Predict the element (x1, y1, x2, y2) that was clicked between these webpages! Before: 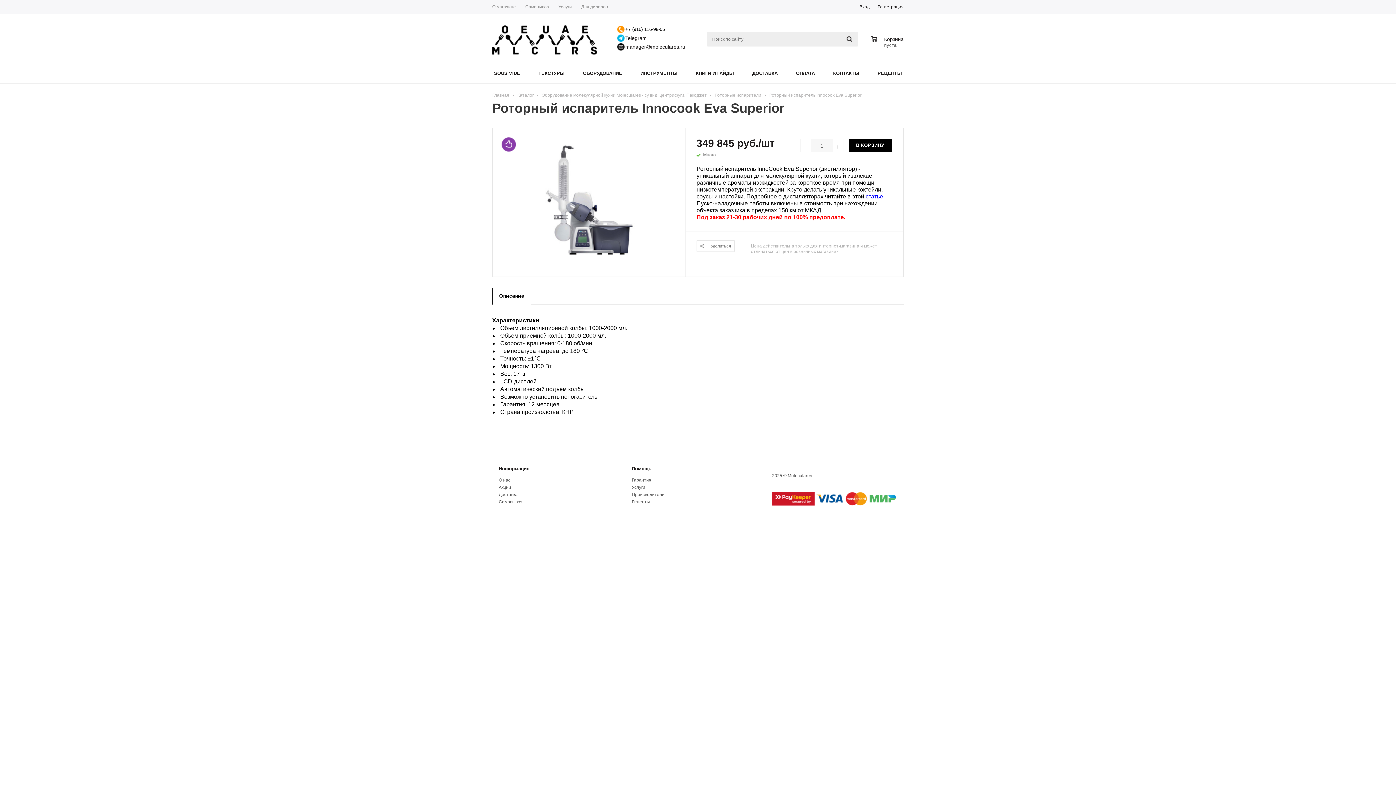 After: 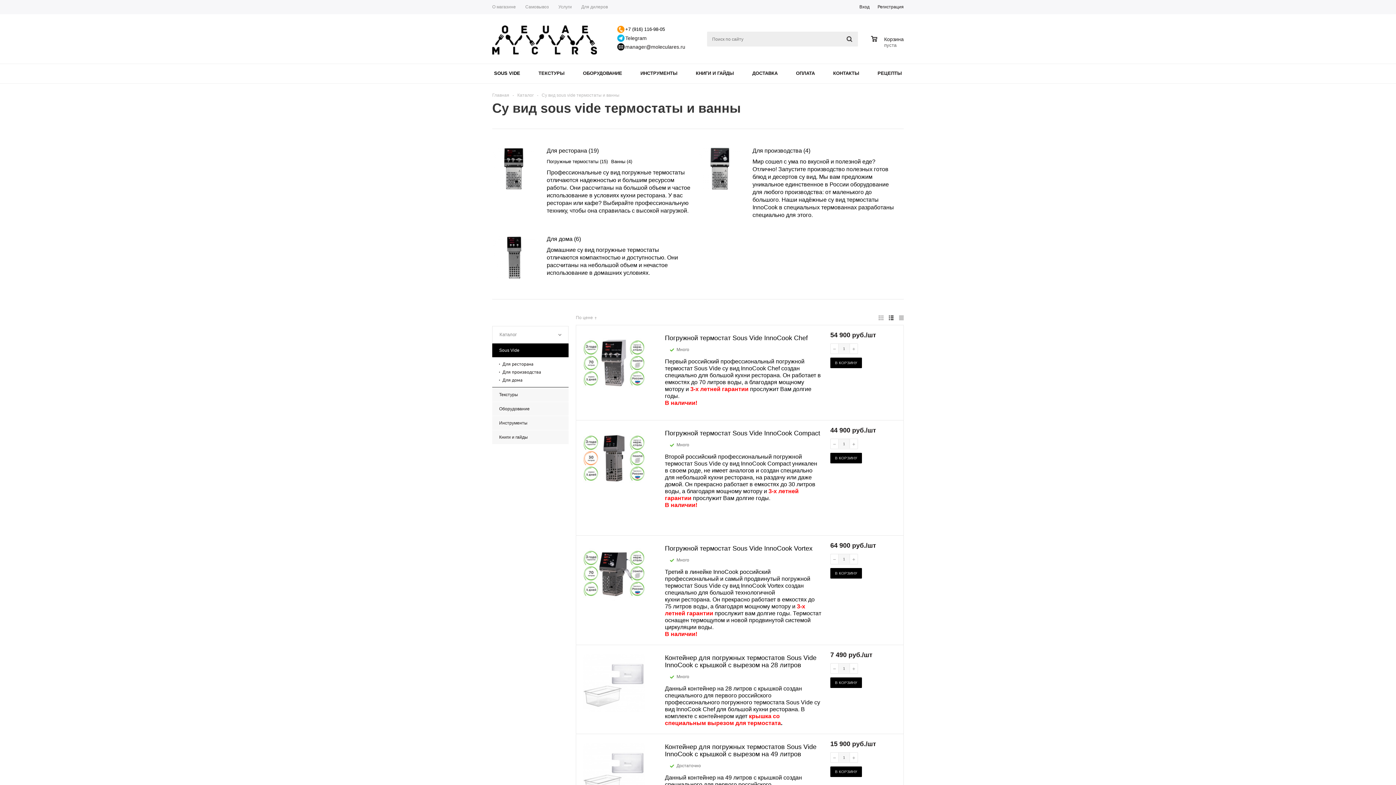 Action: bbox: (492, 64, 522, 83) label: SOUS VIDE